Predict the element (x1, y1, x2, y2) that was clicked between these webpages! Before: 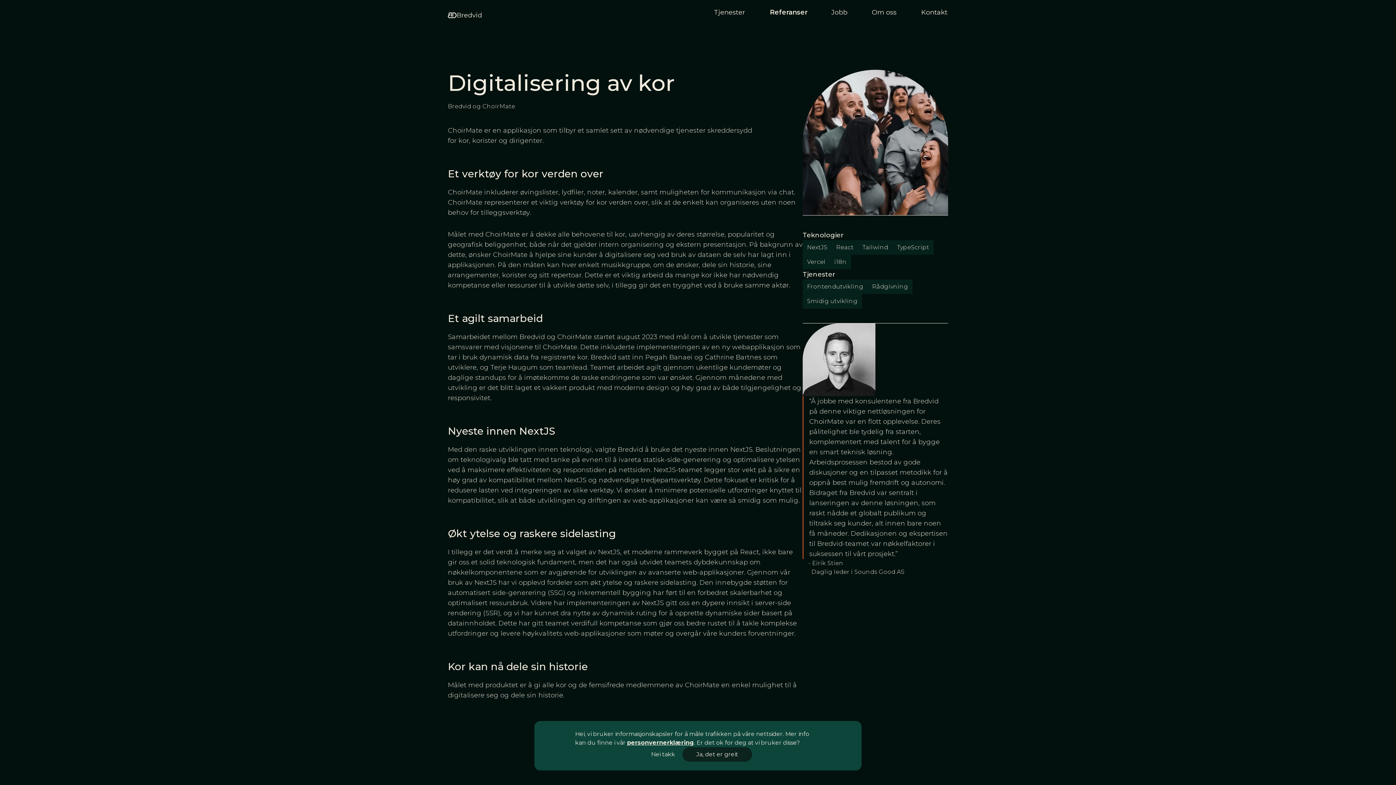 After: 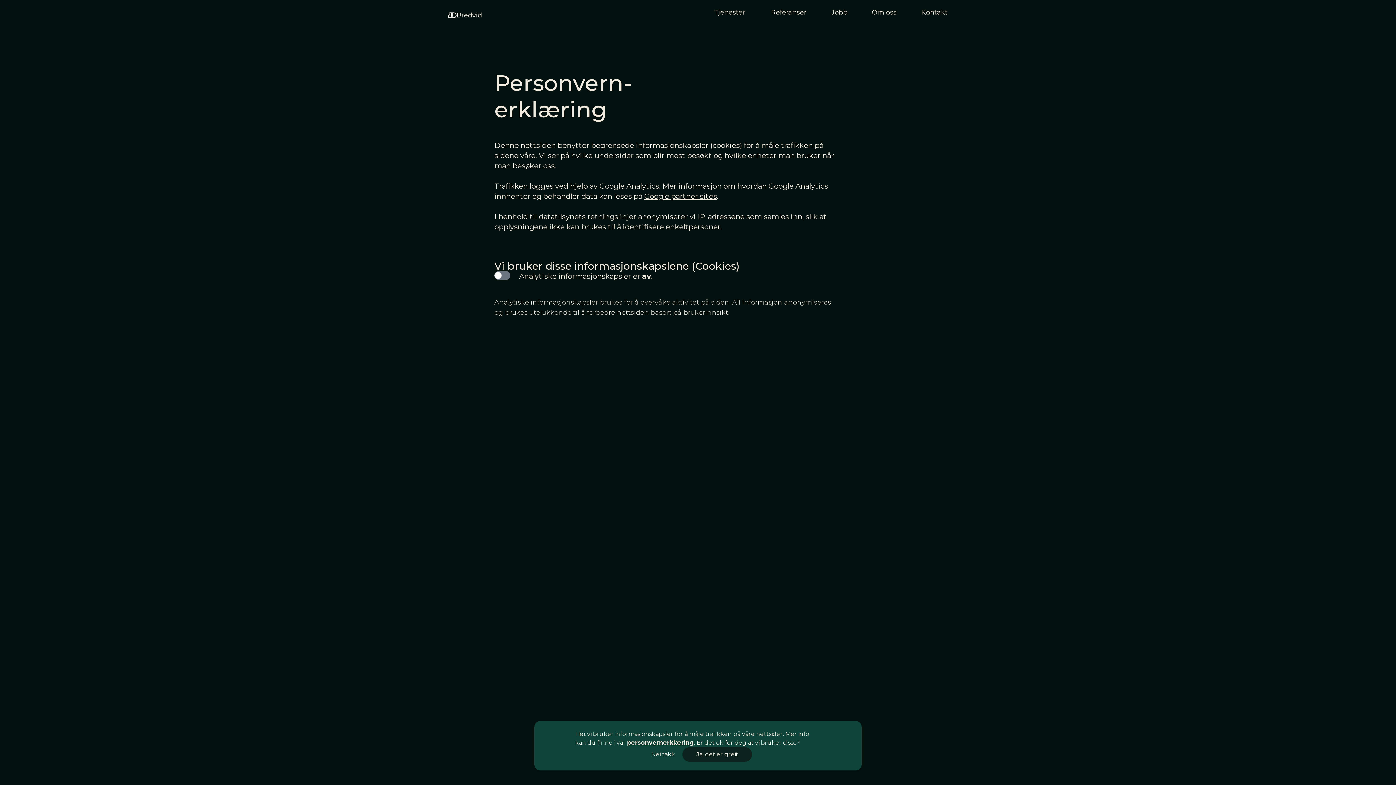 Action: label: personvernerklæring bbox: (627, 739, 694, 746)